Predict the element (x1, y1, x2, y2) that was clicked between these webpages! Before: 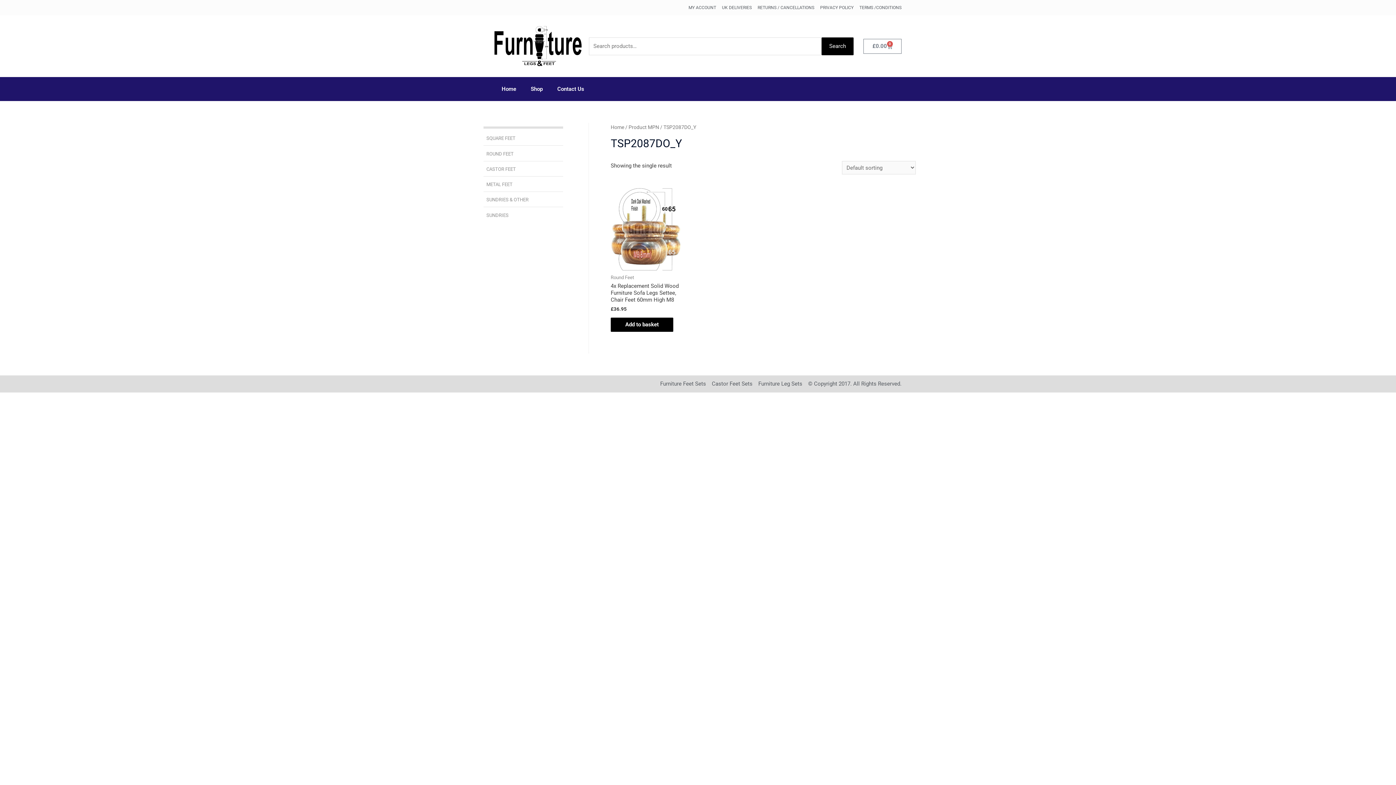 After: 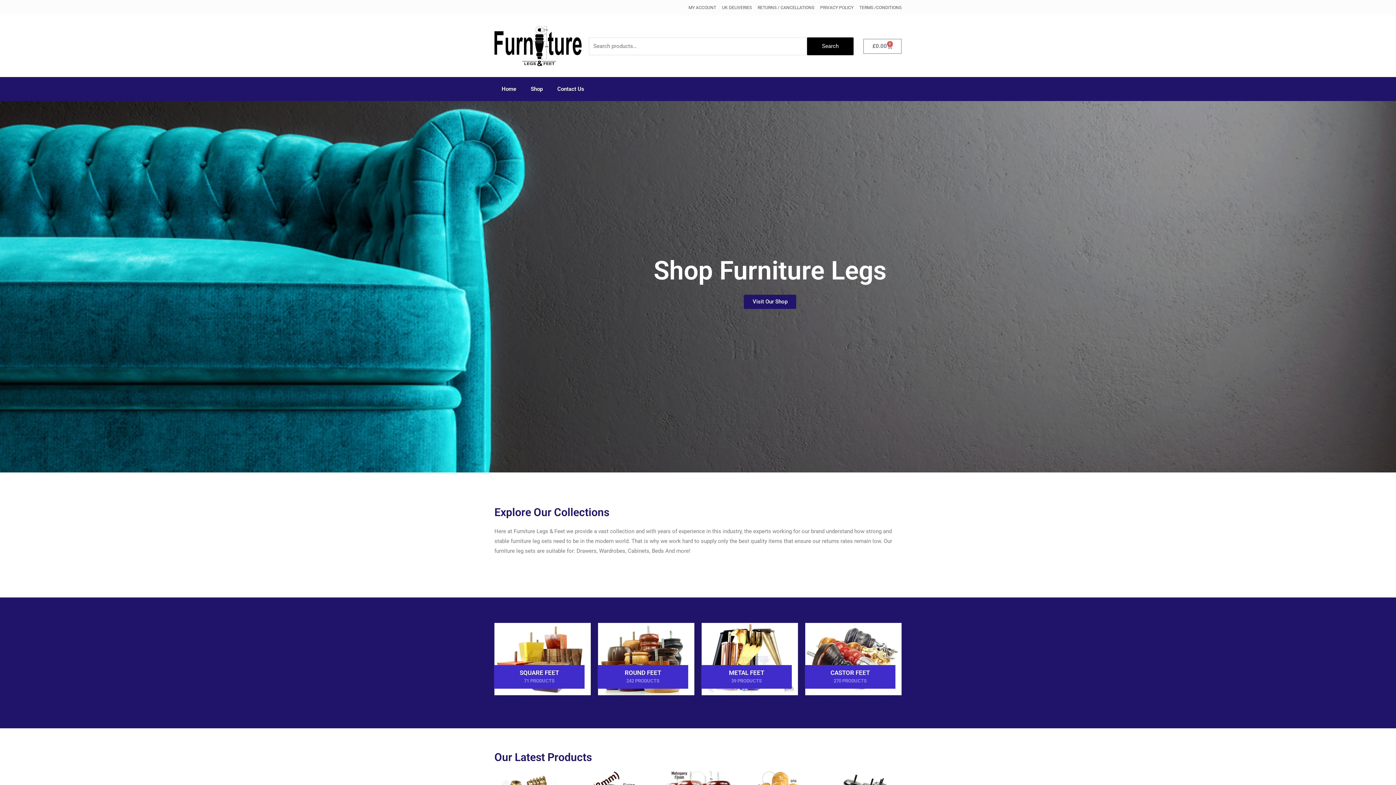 Action: bbox: (494, 26, 581, 66)